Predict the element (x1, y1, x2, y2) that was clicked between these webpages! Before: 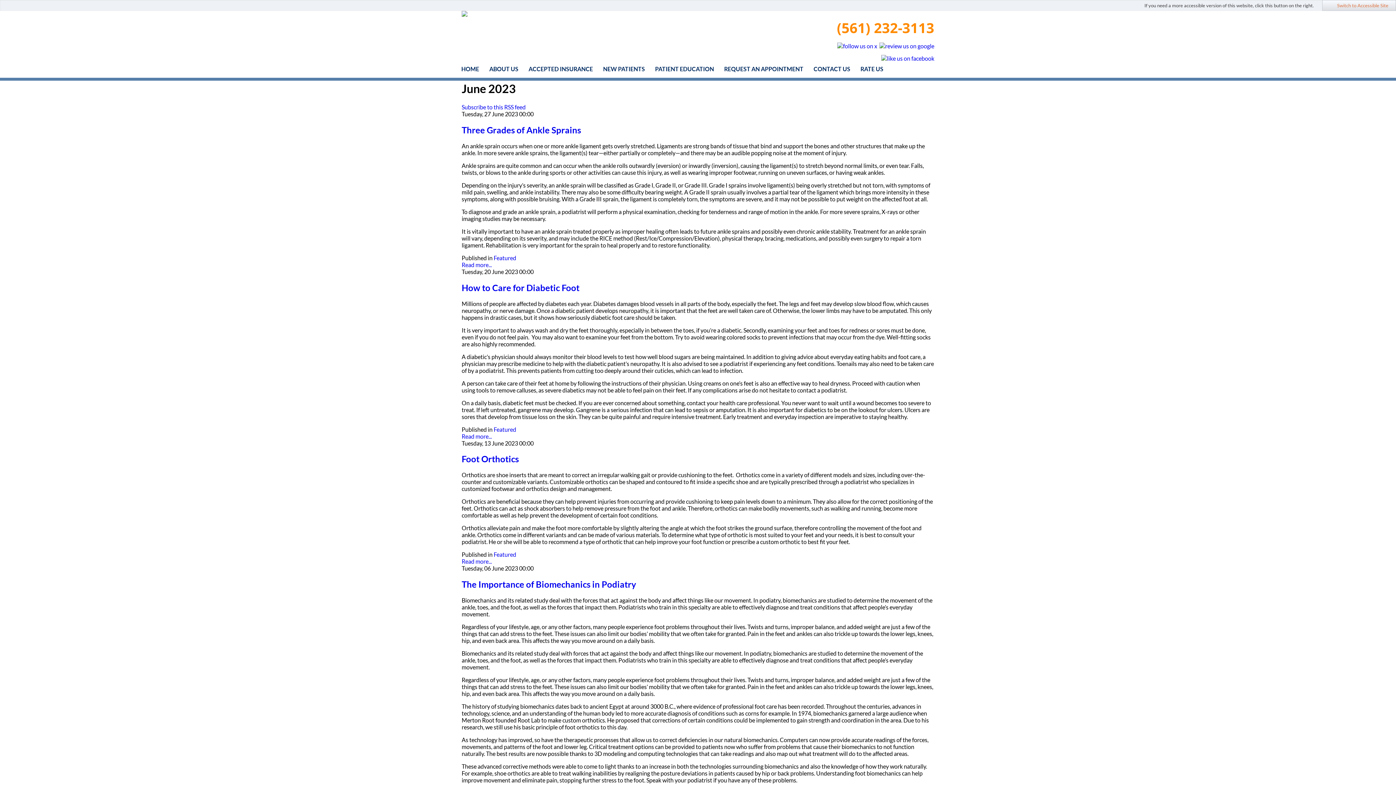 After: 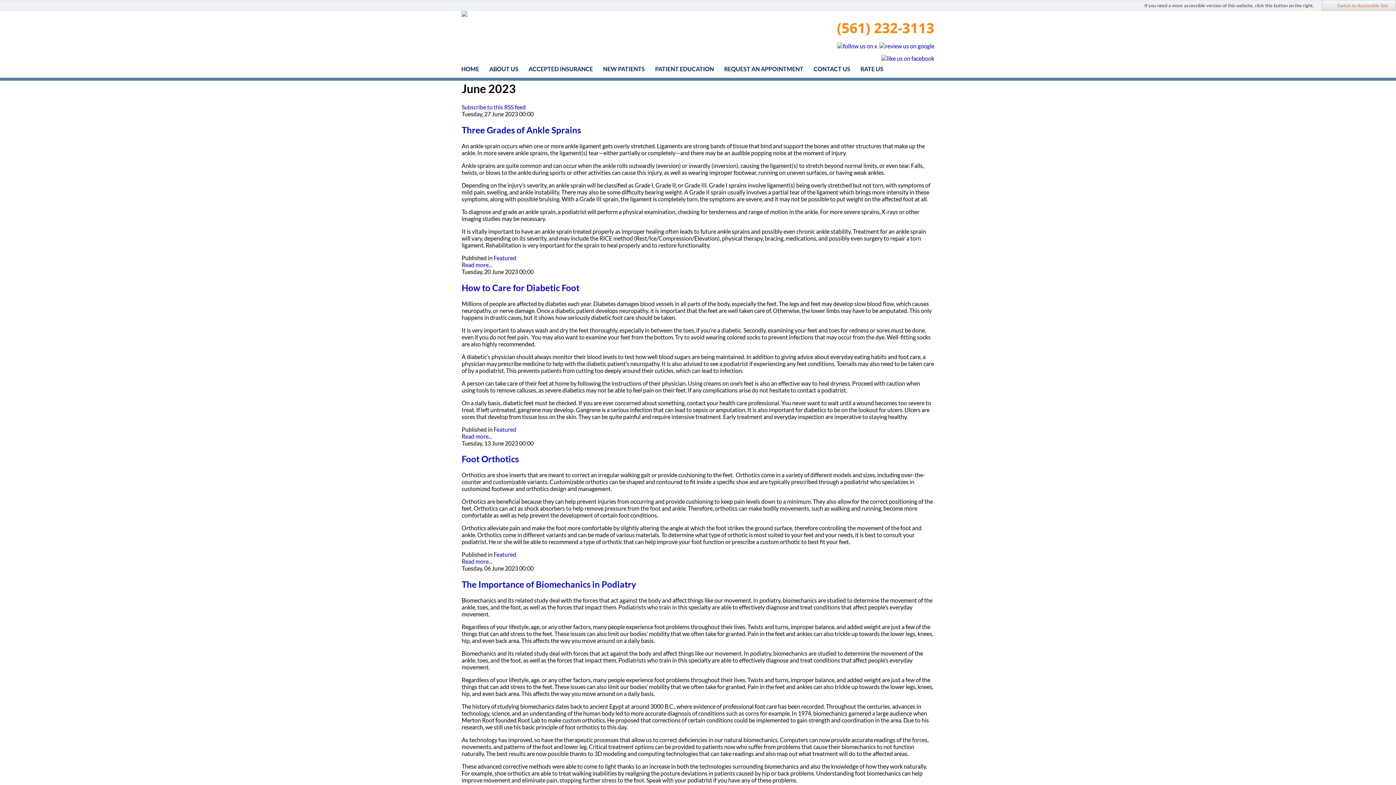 Action: bbox: (837, 42, 877, 49)